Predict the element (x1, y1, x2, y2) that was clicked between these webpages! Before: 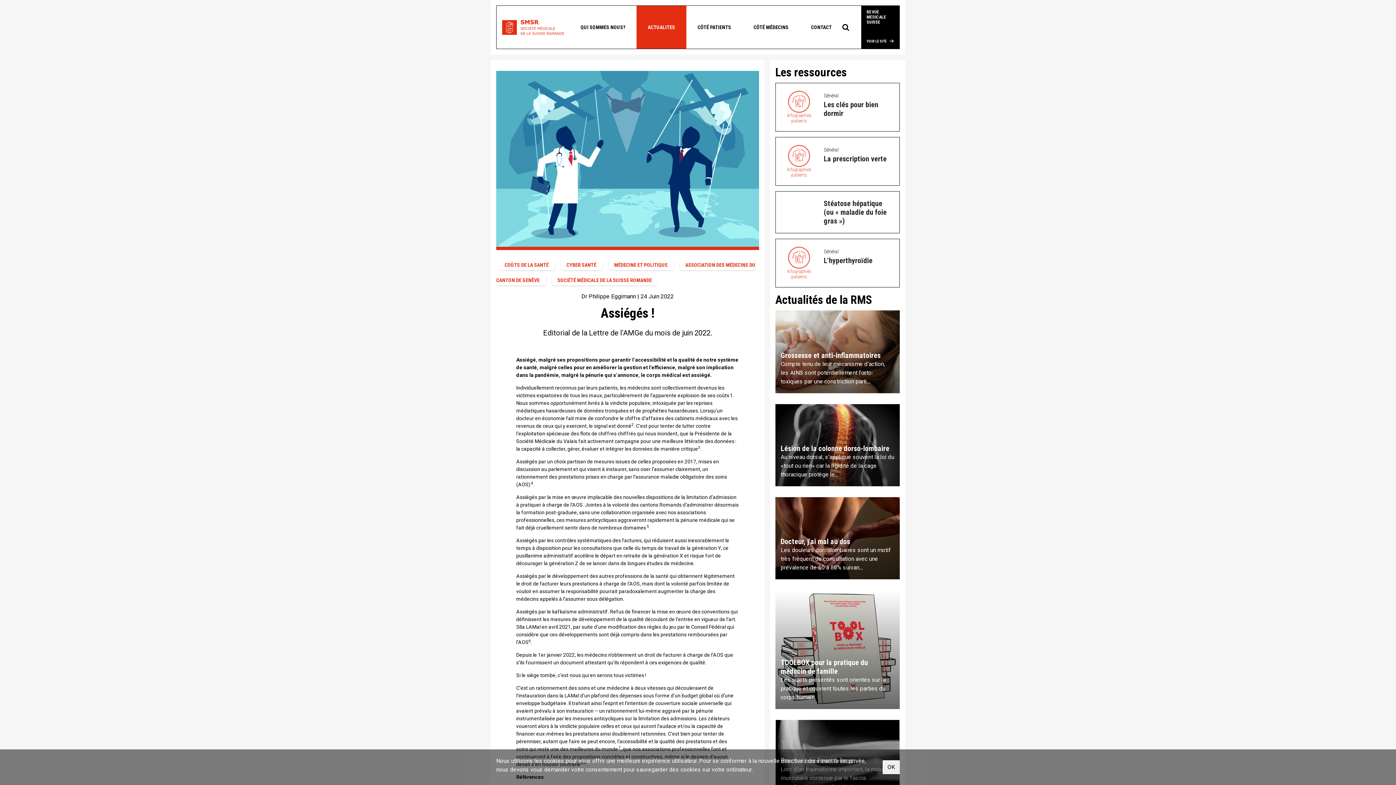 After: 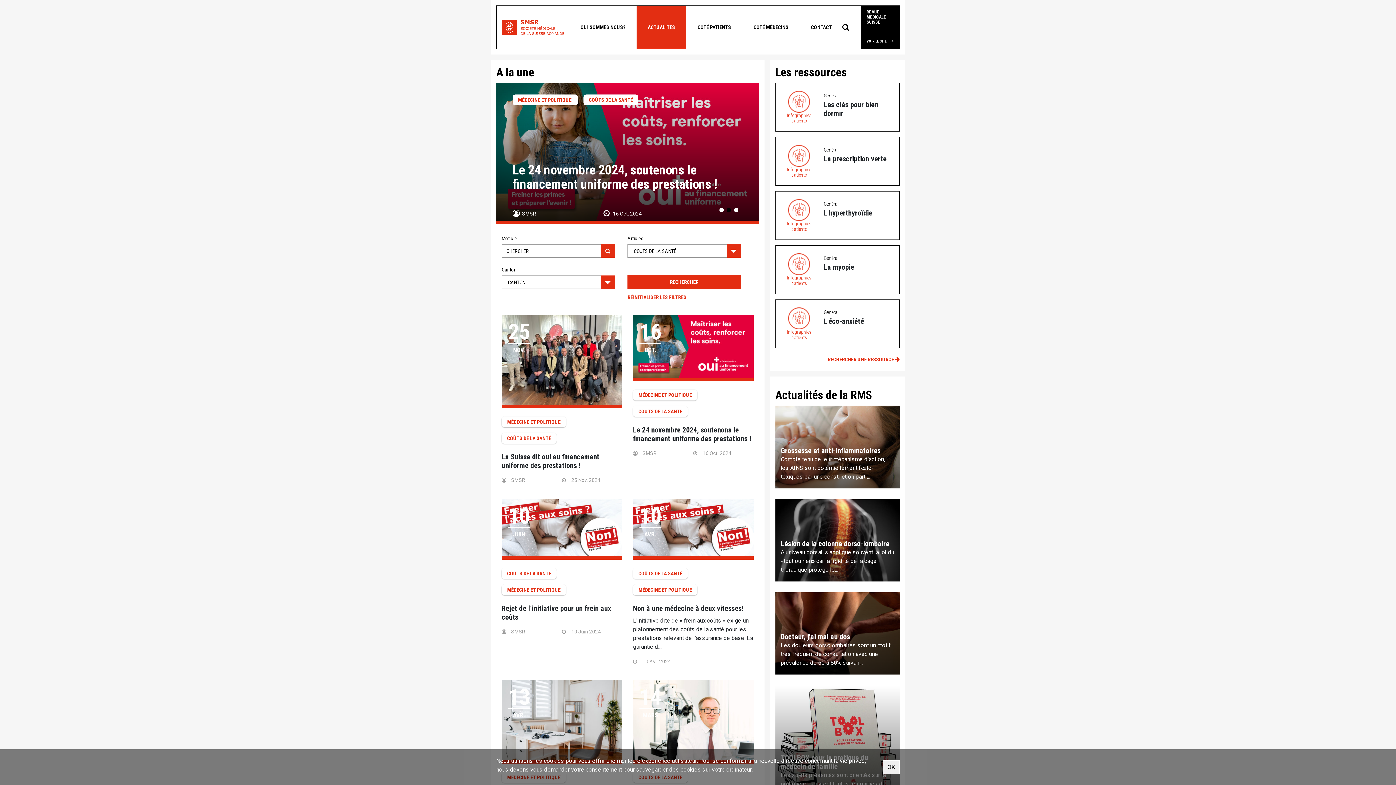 Action: label: COÛTS DE LA SANTÉ bbox: (504, 262, 548, 267)